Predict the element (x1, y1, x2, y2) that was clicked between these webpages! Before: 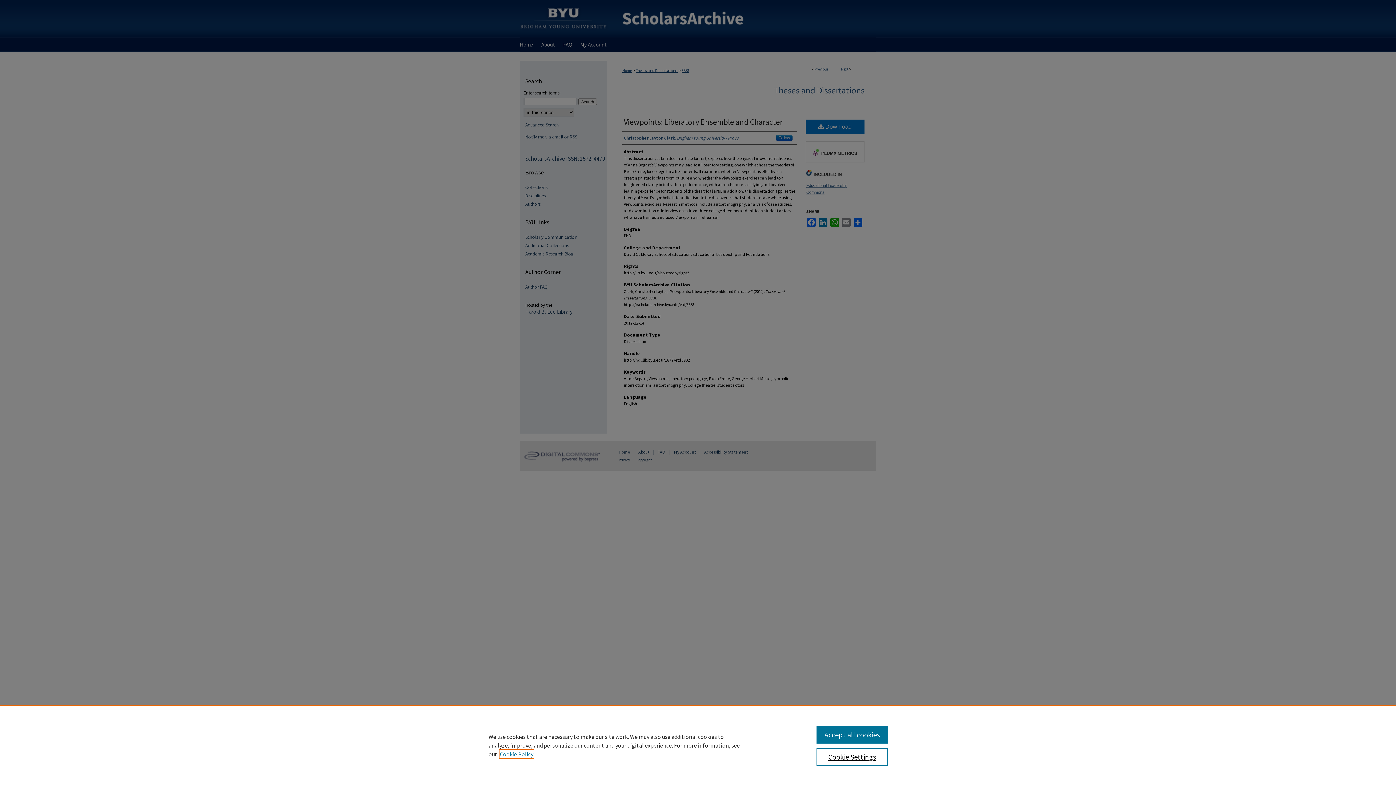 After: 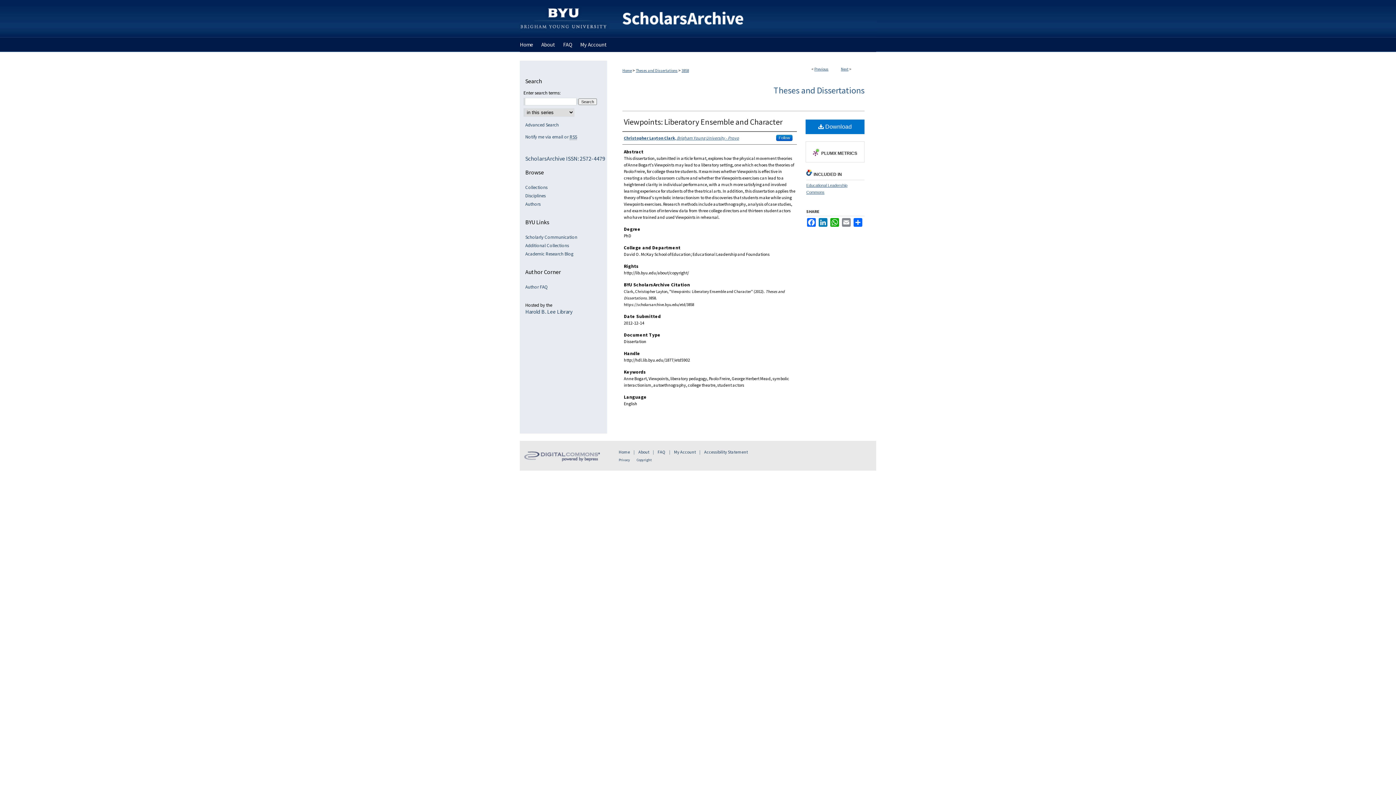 Action: label: Accept all cookies bbox: (816, 726, 887, 744)